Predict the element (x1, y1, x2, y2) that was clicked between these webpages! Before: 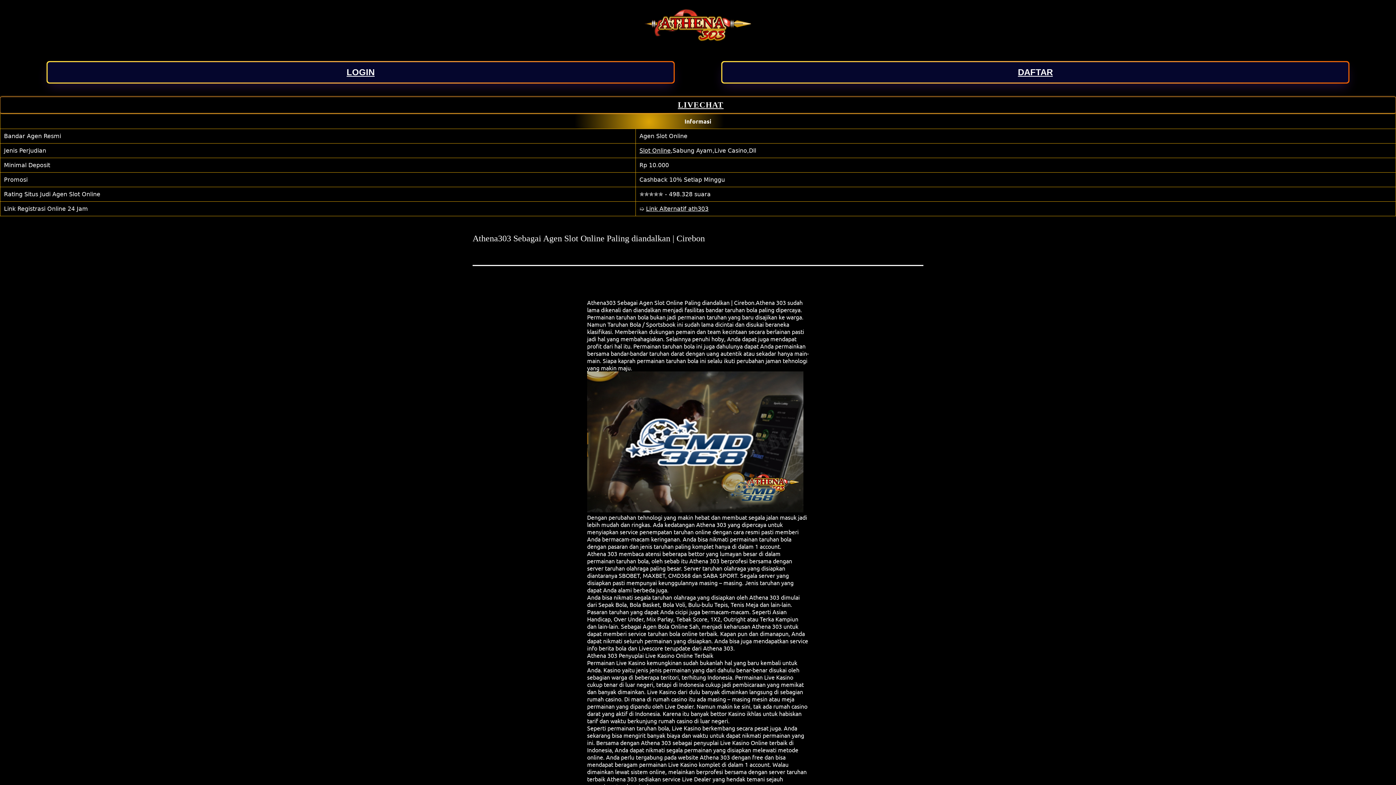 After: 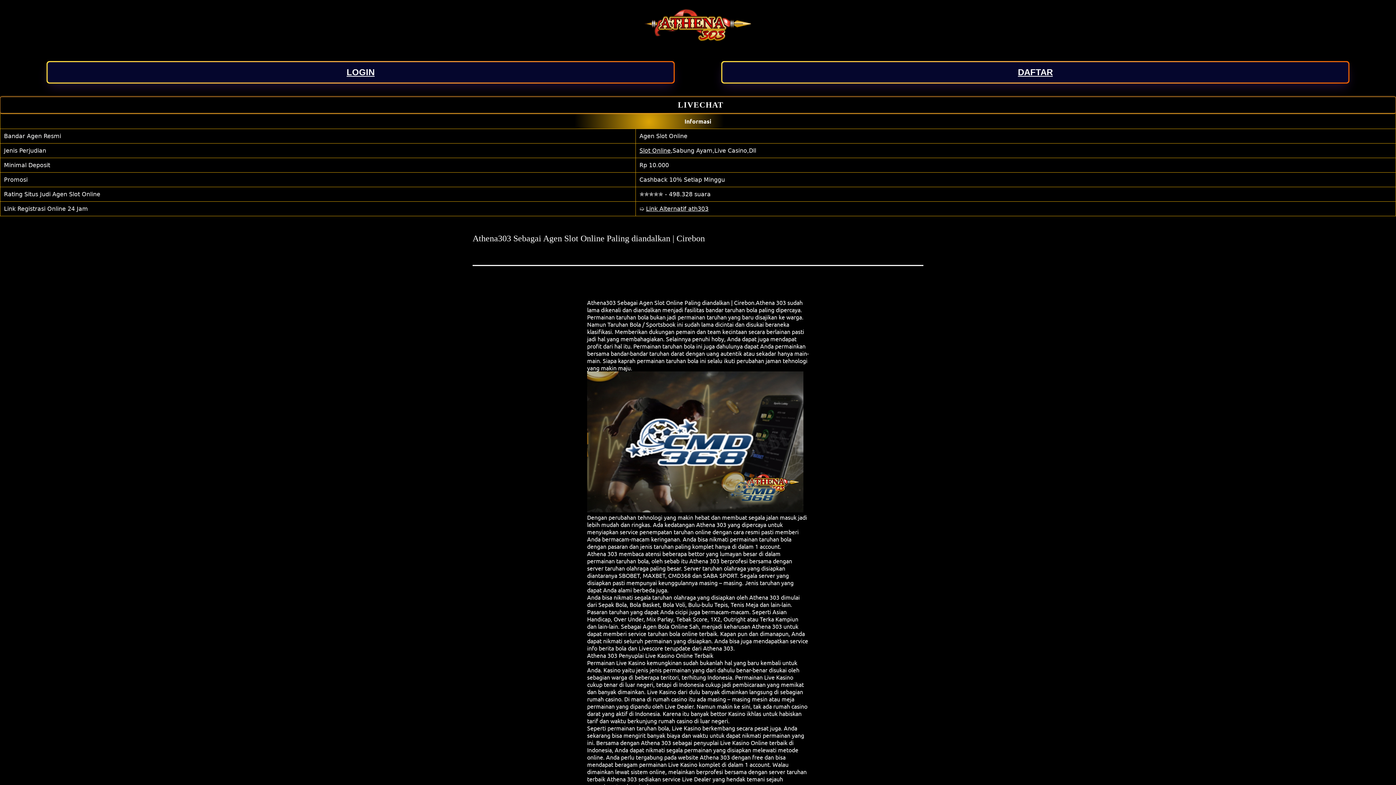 Action: label: LIVECHAT bbox: (0, 96, 1396, 113)